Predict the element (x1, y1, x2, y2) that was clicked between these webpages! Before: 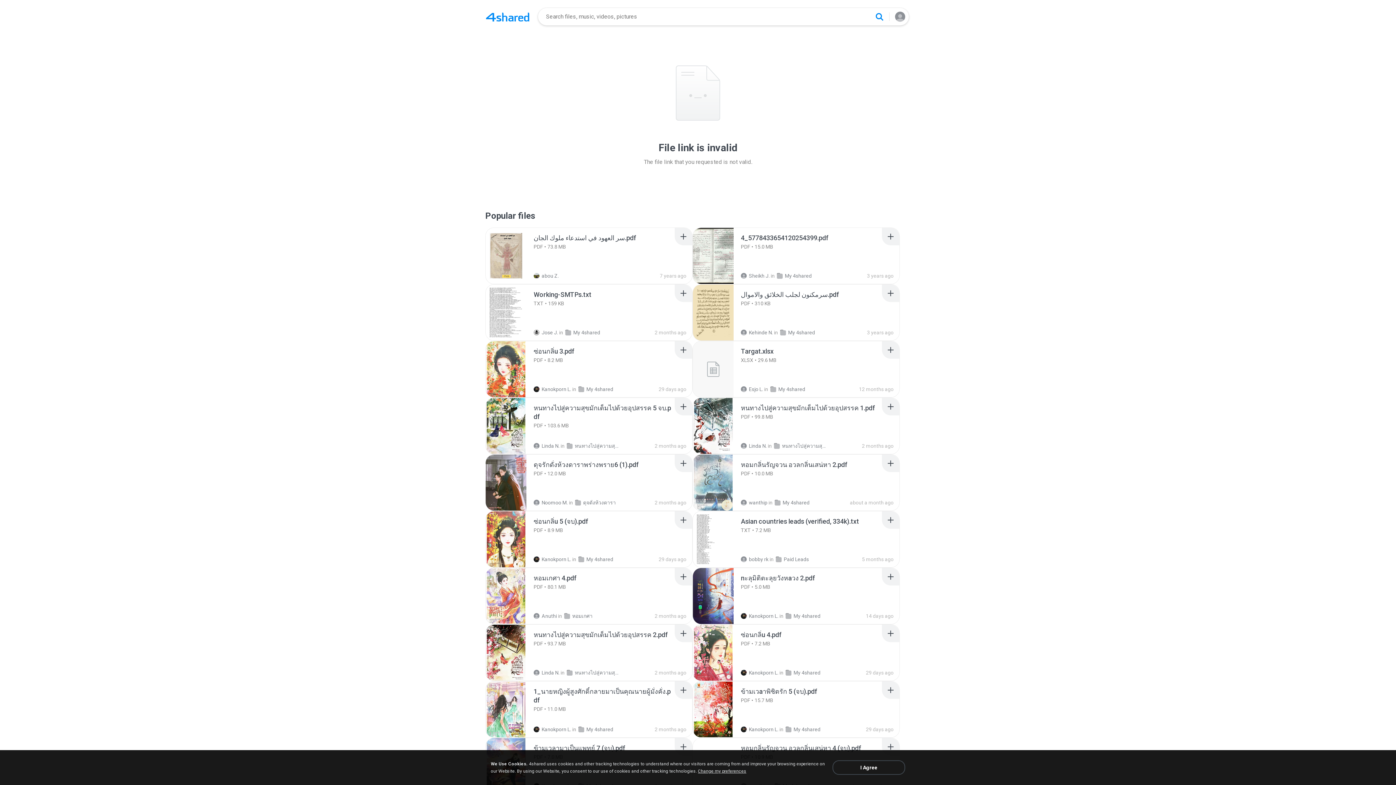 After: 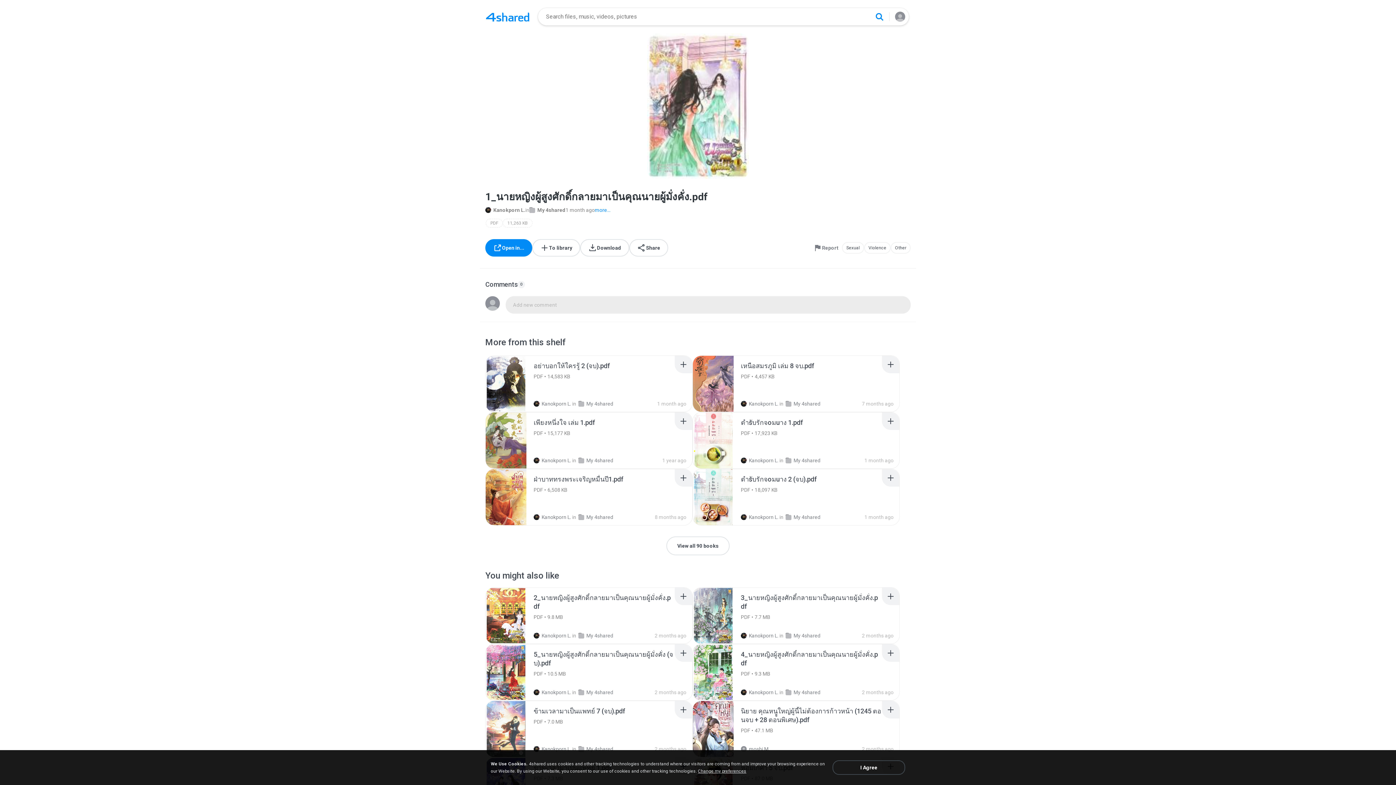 Action: bbox: (533, 687, 674, 705) label: Recommended item